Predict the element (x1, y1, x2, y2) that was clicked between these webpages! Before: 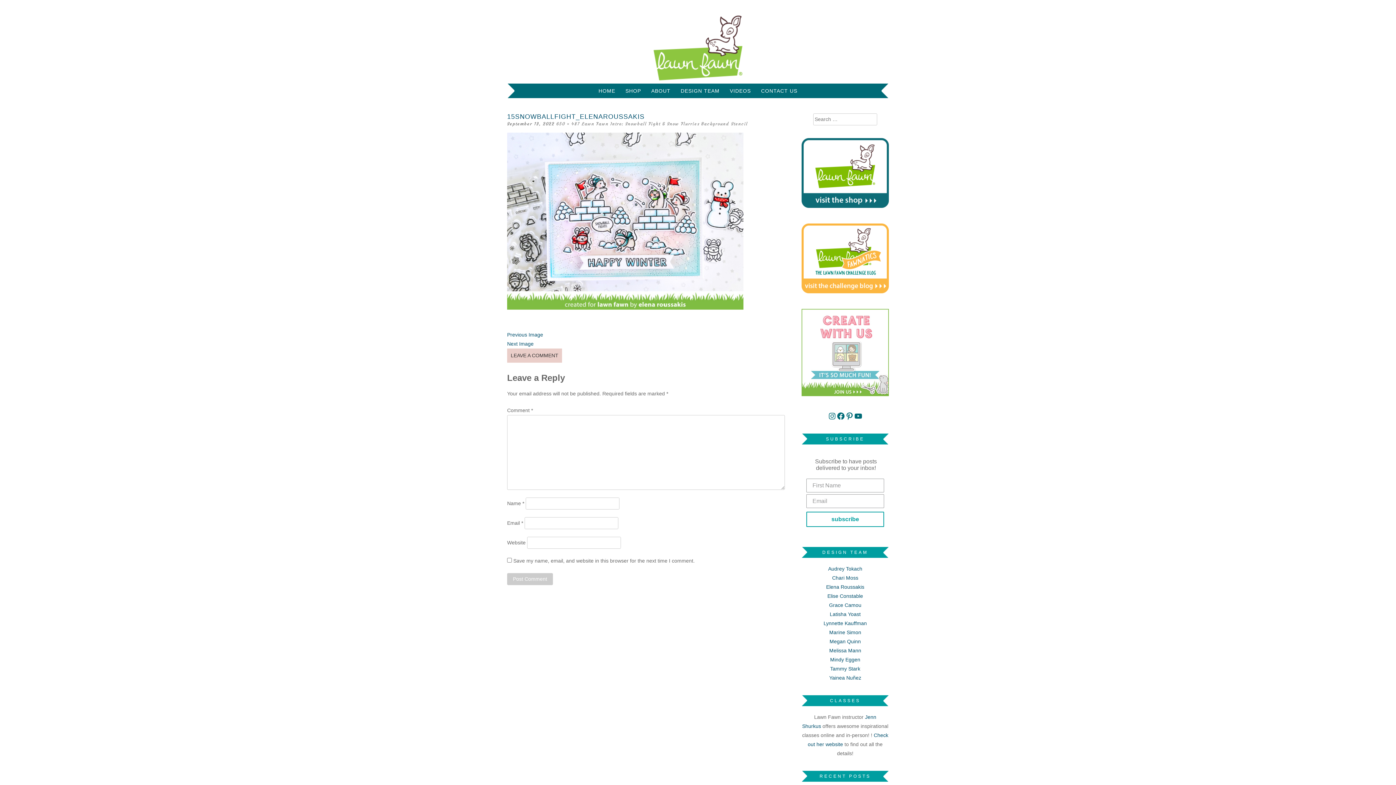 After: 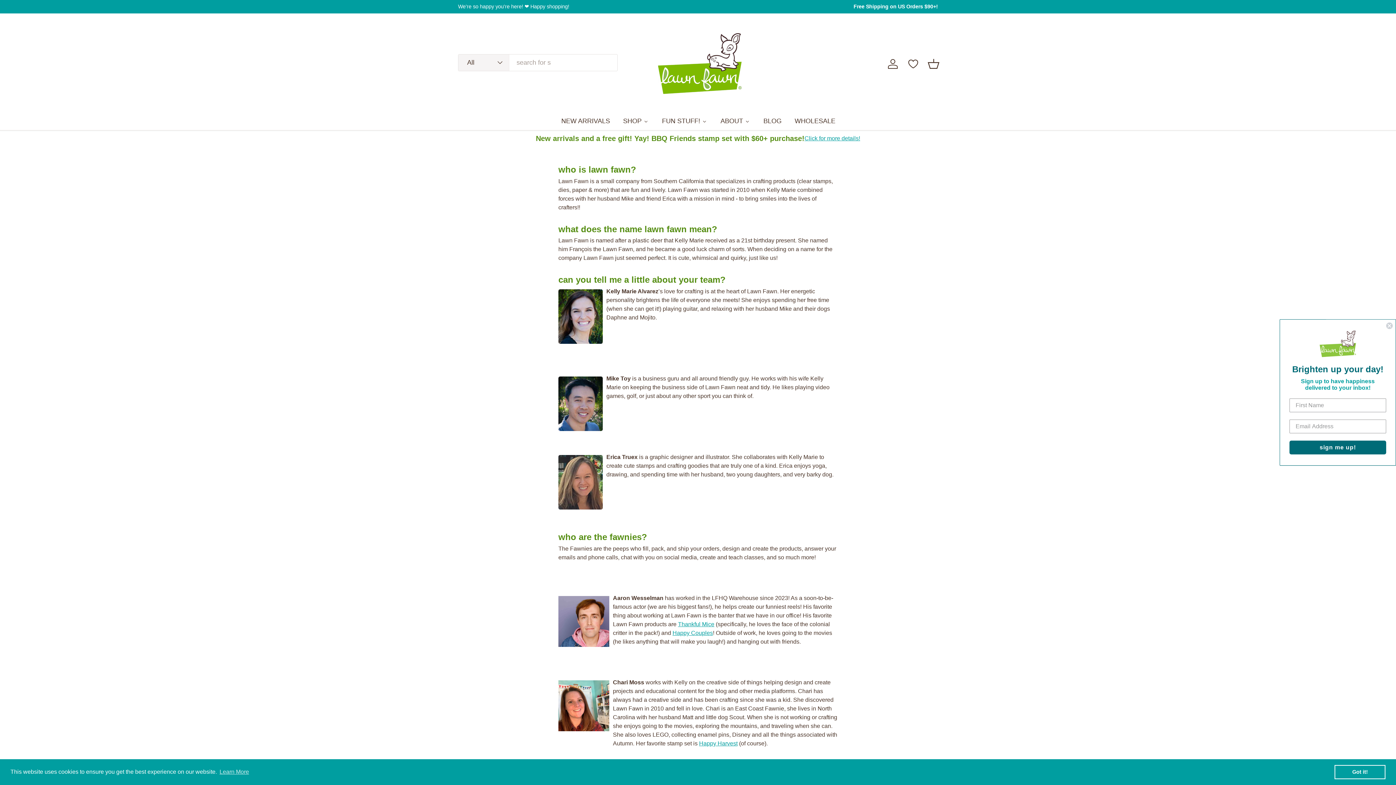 Action: bbox: (651, 88, 670, 93) label: ABOUT